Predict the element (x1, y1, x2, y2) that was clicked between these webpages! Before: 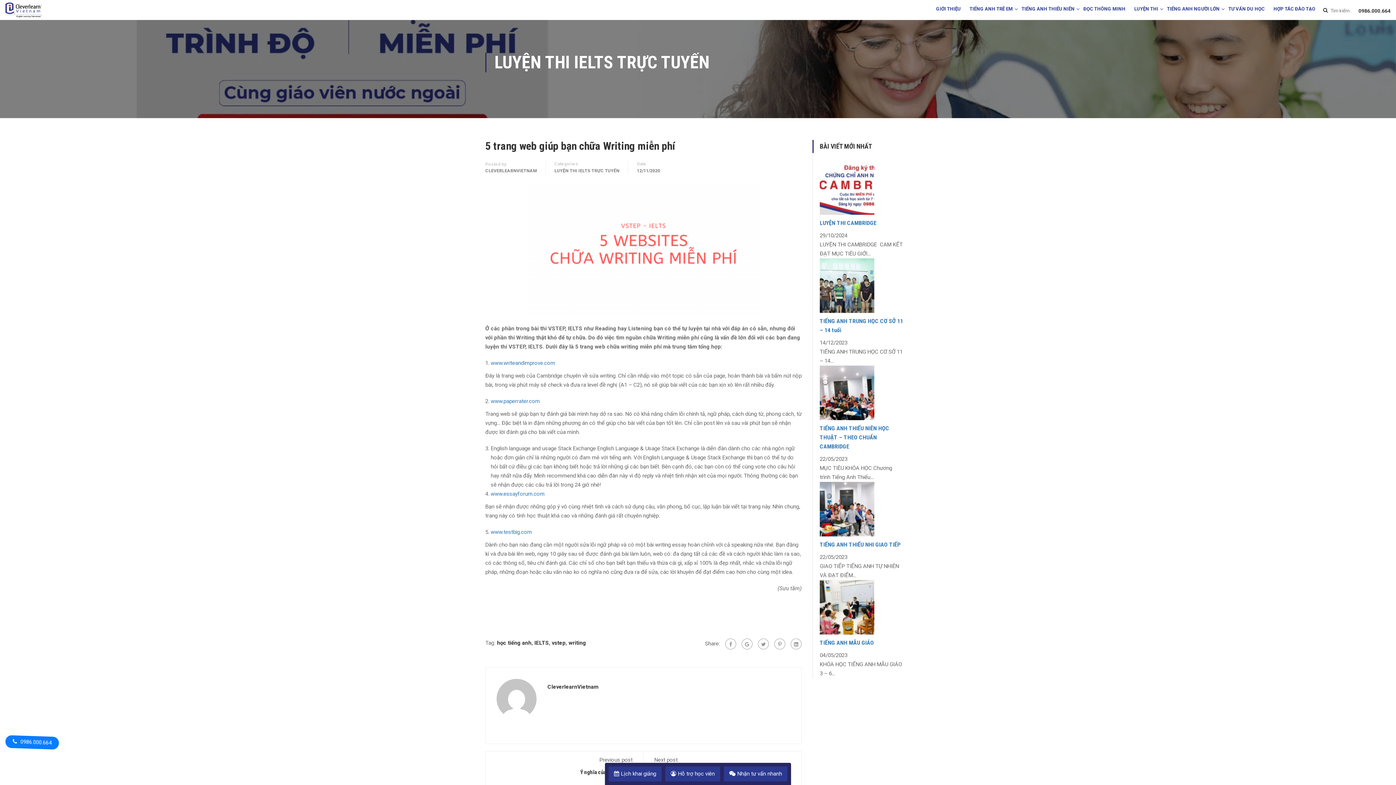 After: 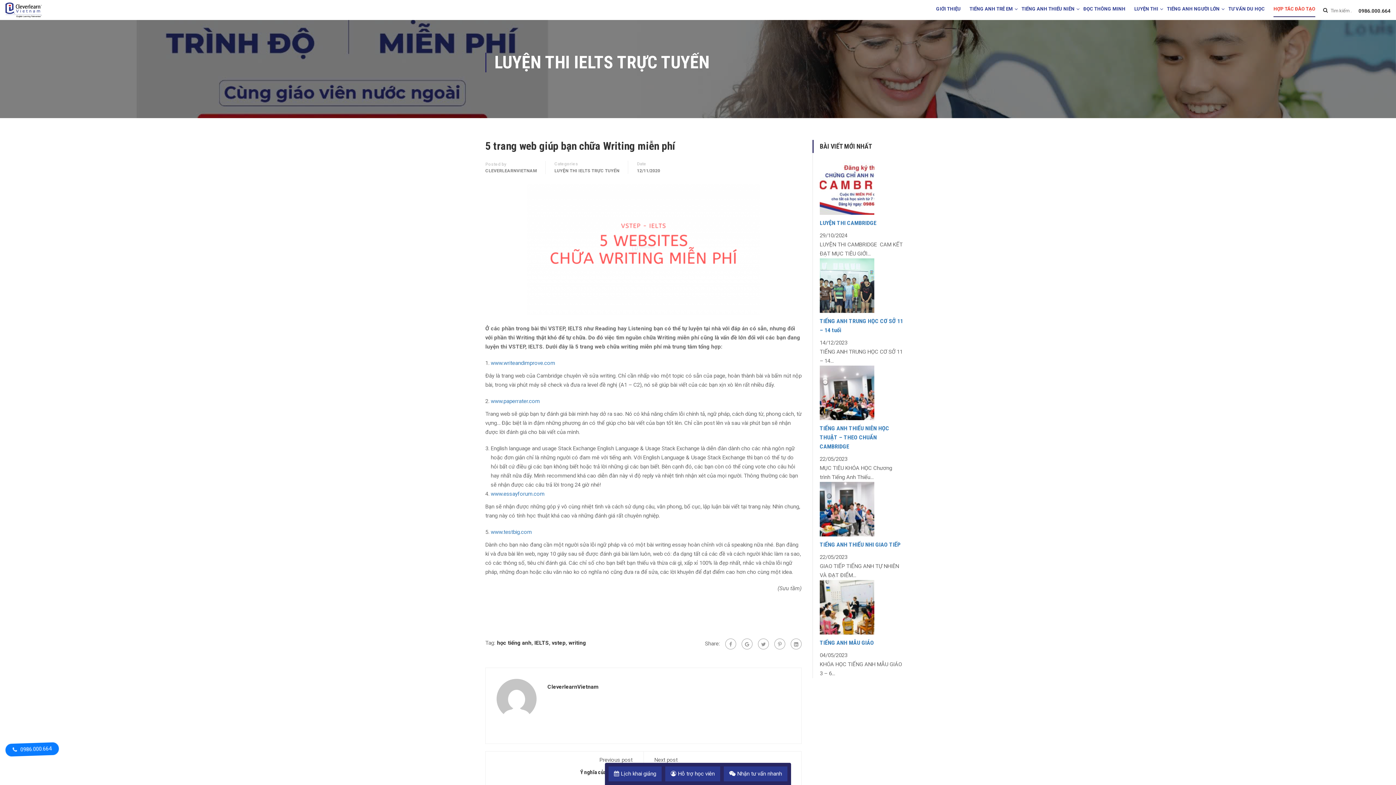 Action: bbox: (1273, 1, 1315, 20) label: HỢP TÁC ĐÀO TẠO